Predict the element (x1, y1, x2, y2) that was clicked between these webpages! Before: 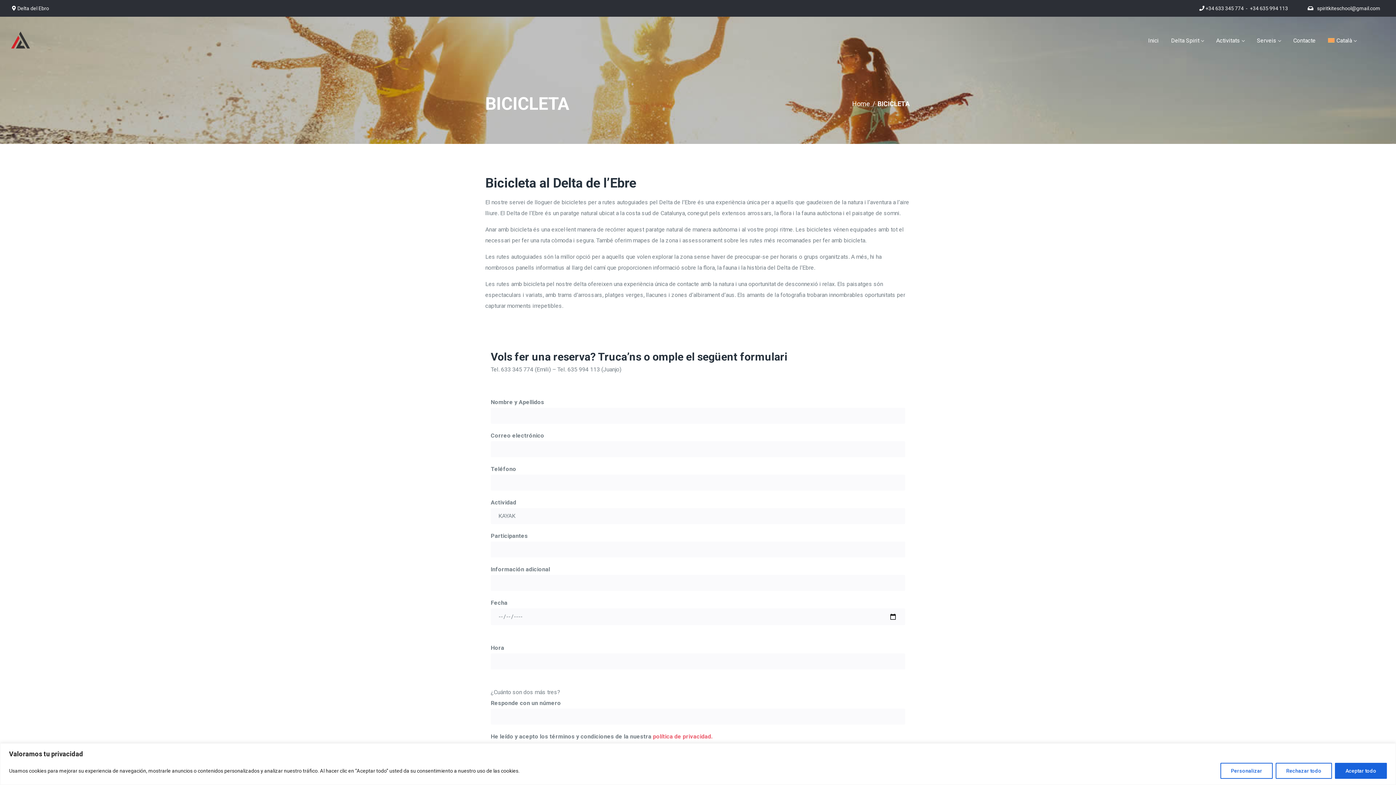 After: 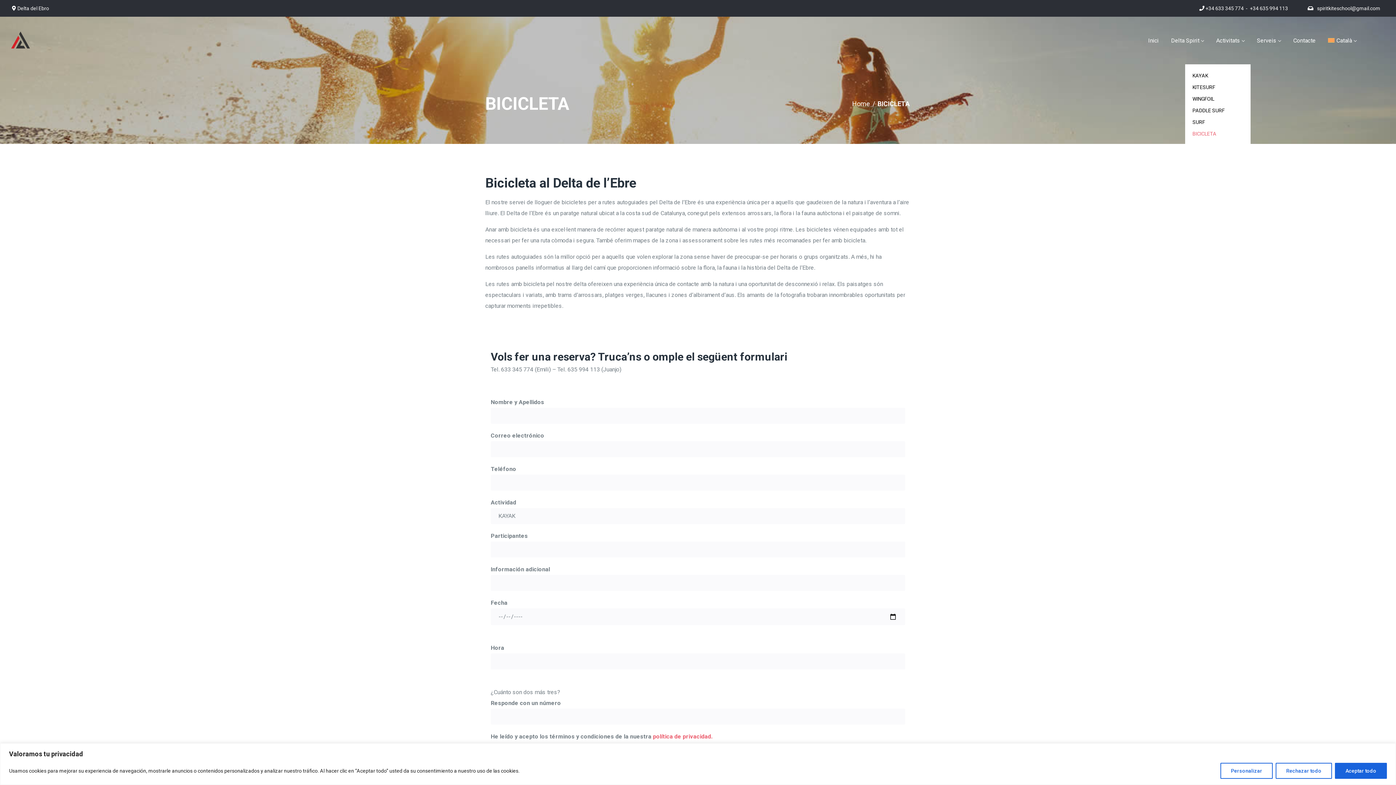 Action: bbox: (1212, 17, 1249, 64) label: Activitats